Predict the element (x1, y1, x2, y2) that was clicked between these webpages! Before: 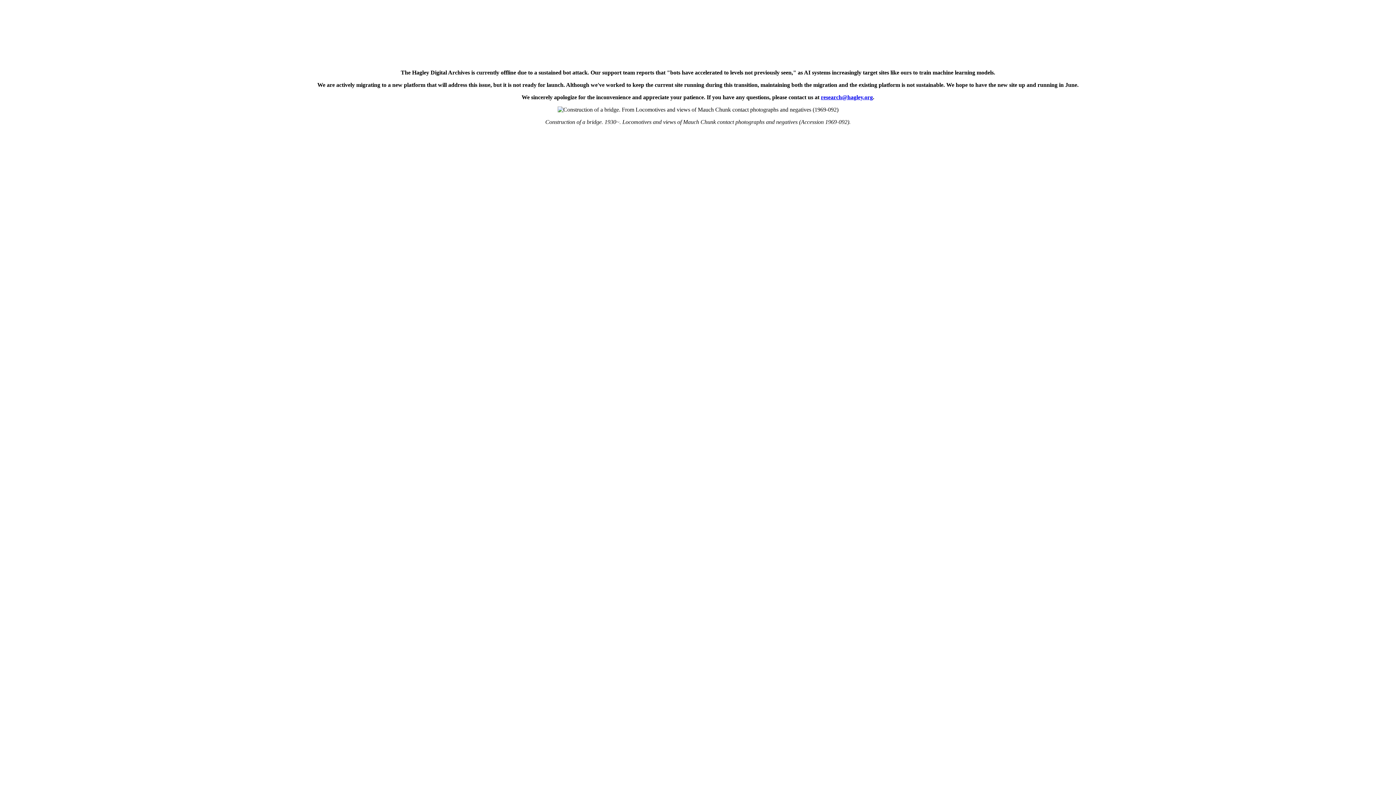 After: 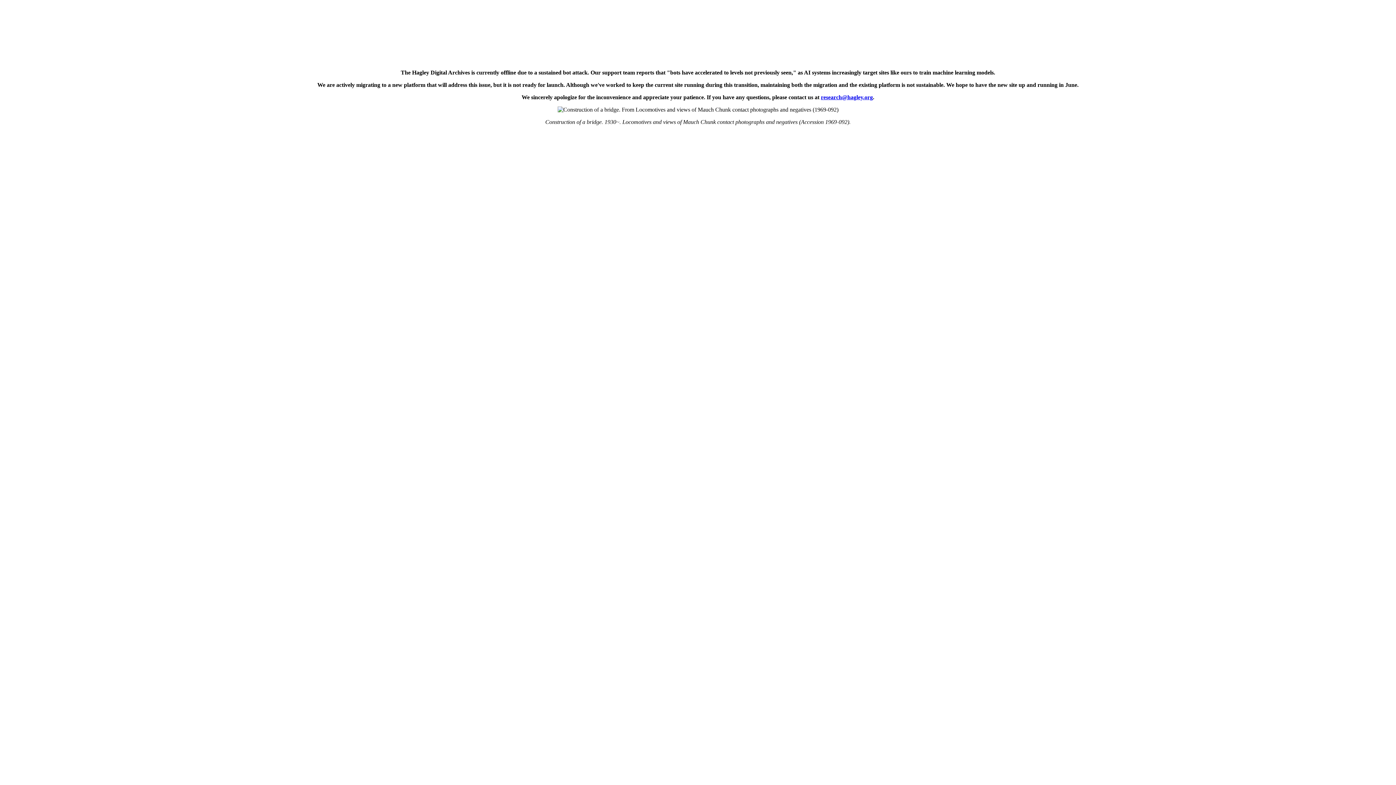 Action: bbox: (821, 94, 873, 100) label: research@hagley.org